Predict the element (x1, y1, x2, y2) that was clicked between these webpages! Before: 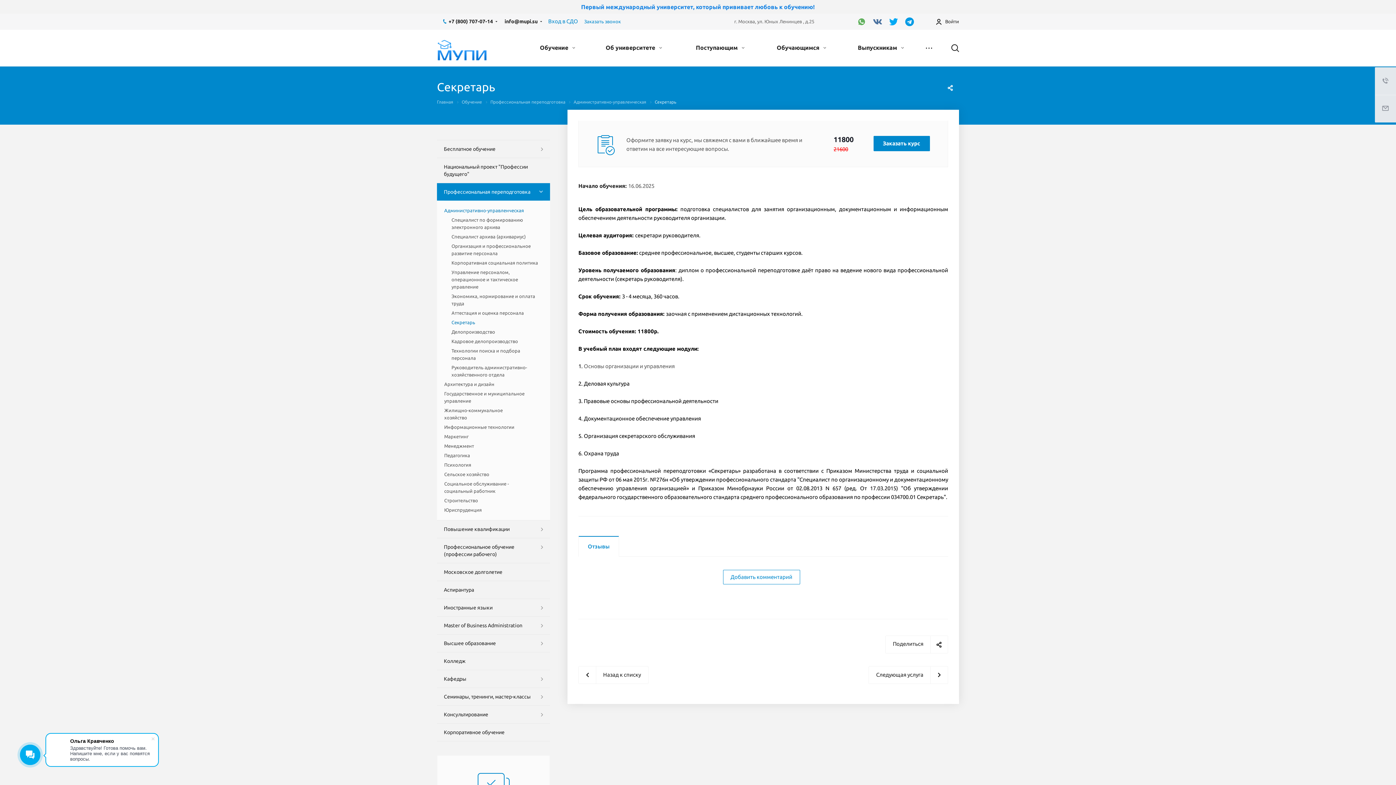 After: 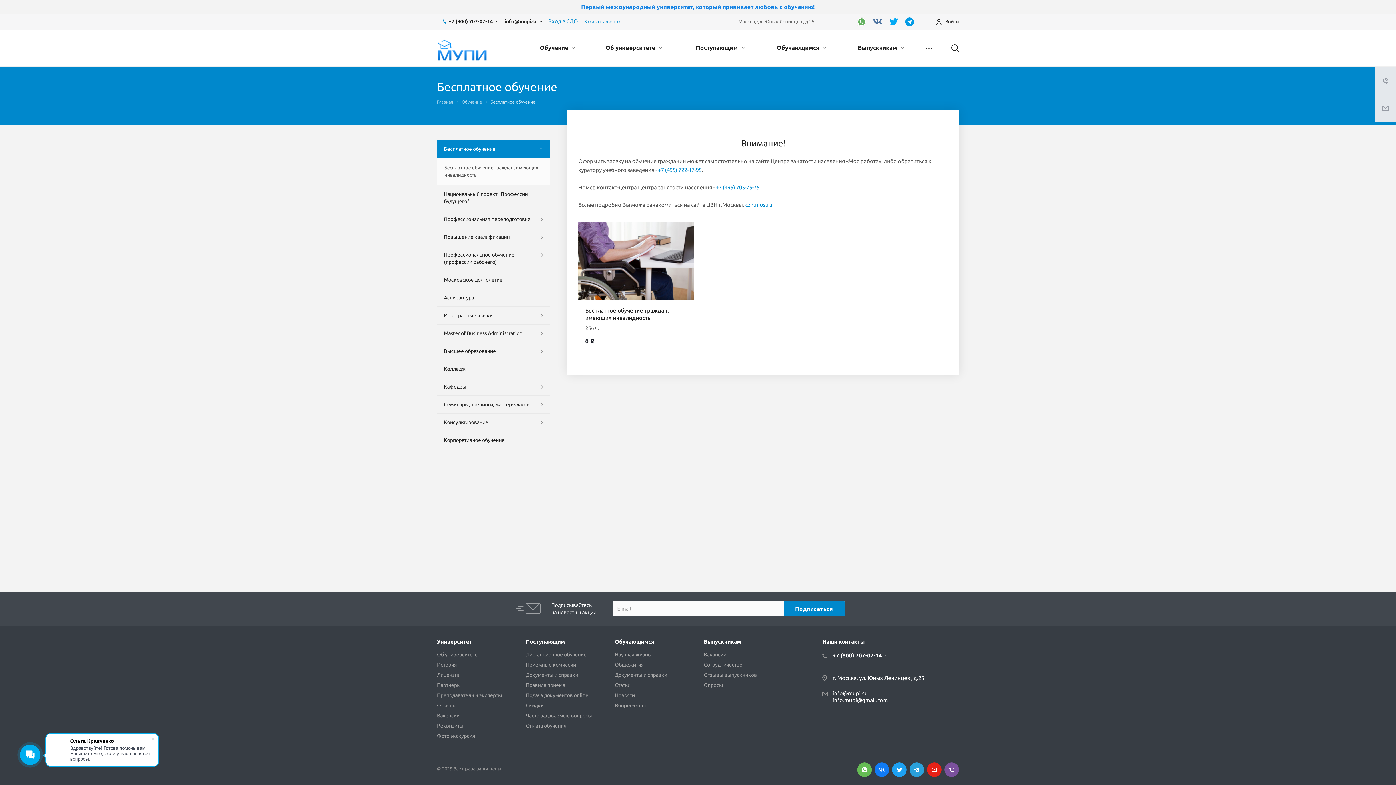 Action: label: Бесплатное обучение bbox: (437, 139, 550, 157)